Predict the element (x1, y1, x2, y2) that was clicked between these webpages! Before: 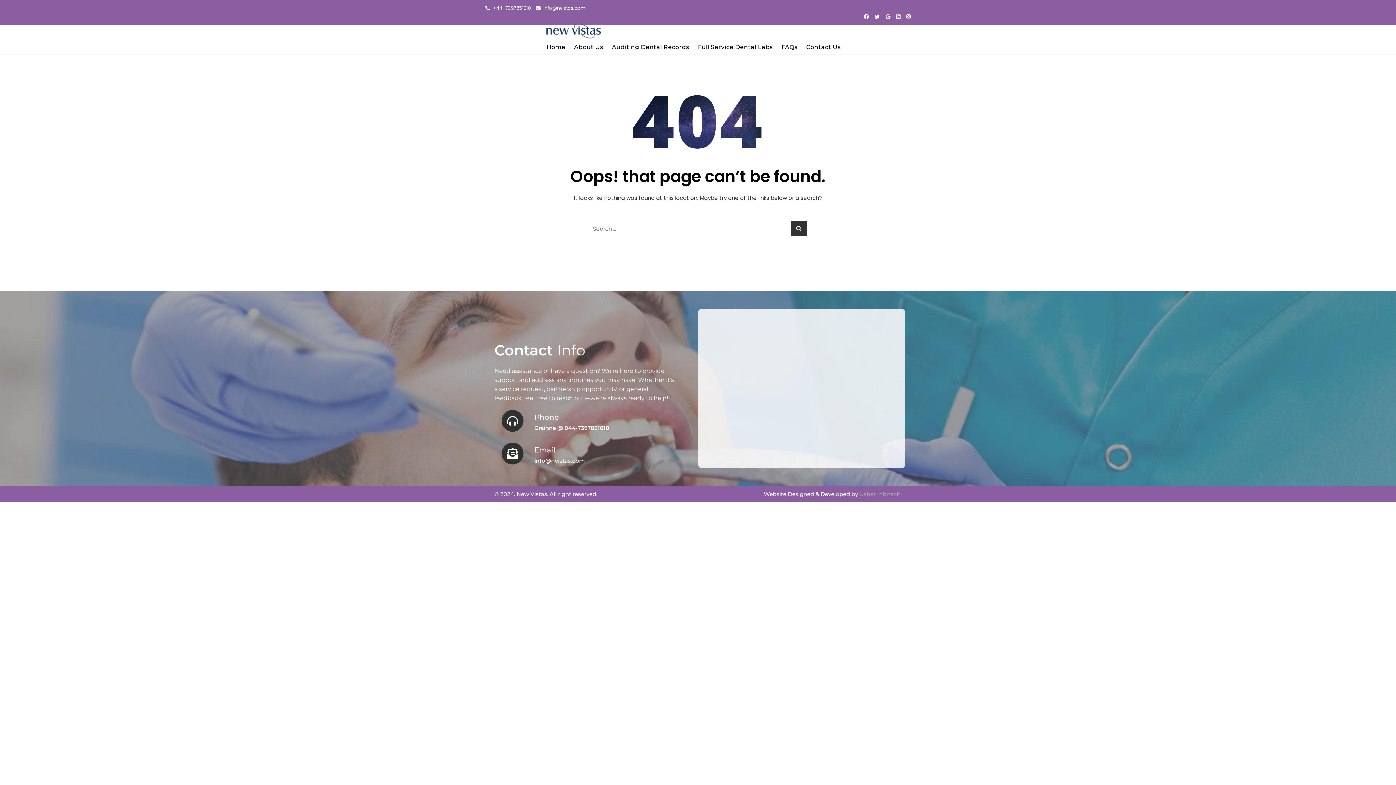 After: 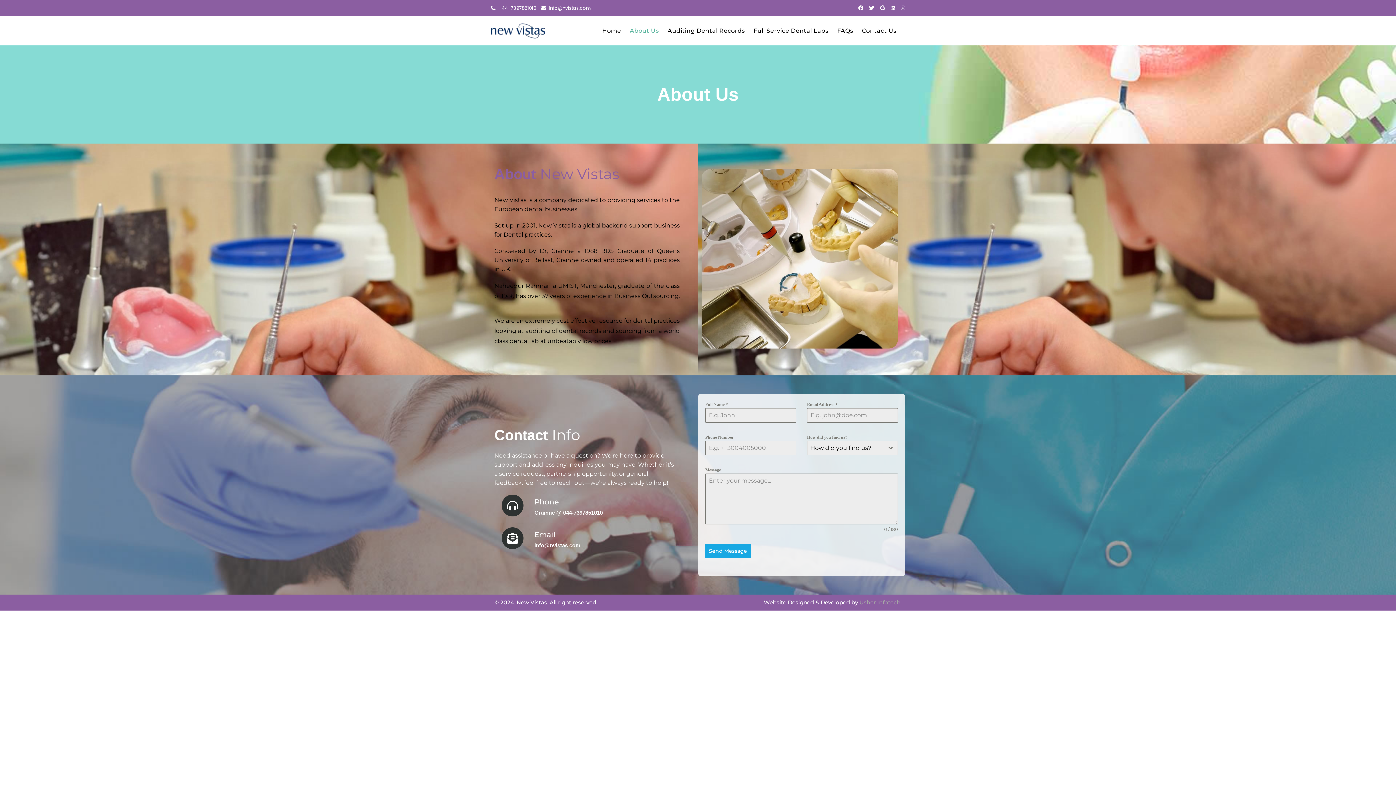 Action: label: About Us bbox: (574, 38, 612, 56)